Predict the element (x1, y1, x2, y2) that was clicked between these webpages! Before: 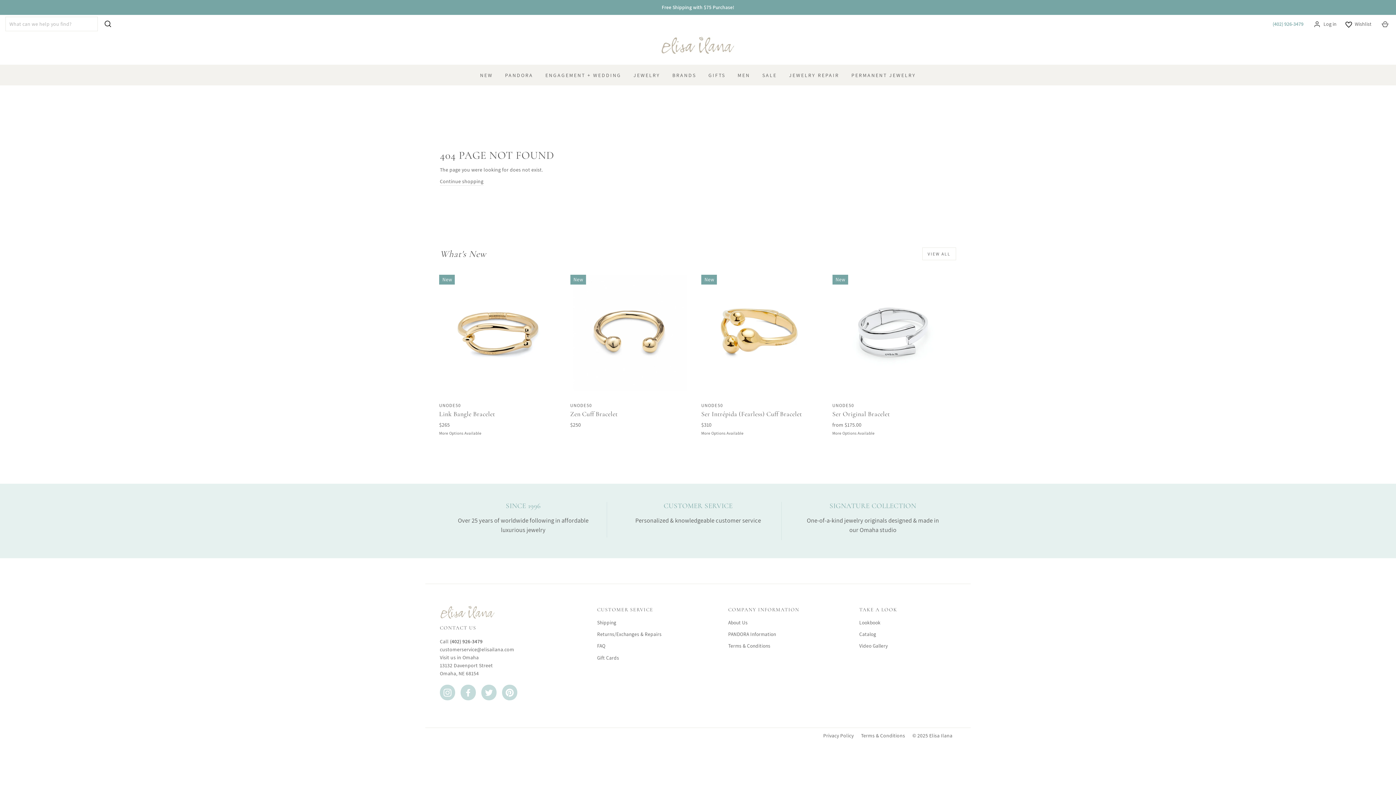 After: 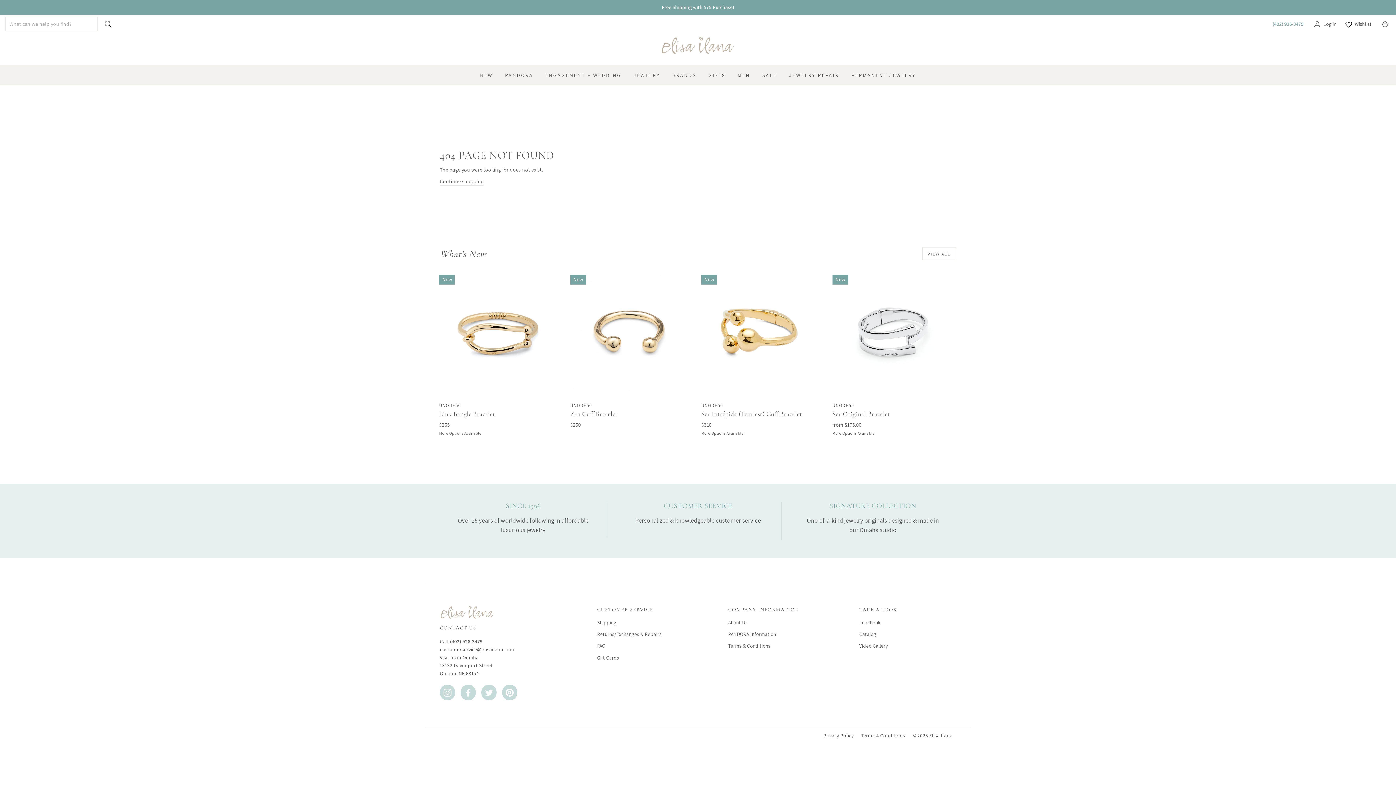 Action: label: (402) 926-3479 bbox: (450, 638, 482, 644)